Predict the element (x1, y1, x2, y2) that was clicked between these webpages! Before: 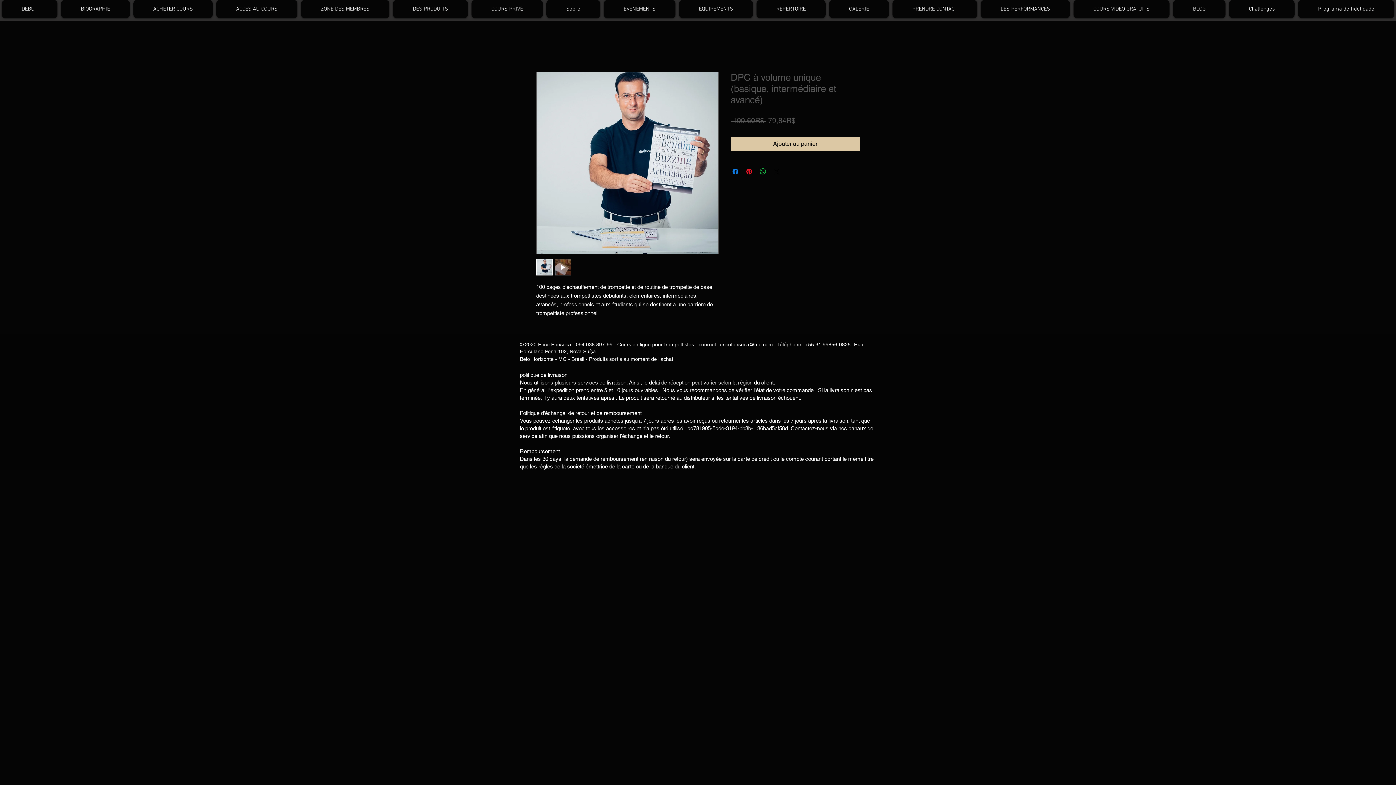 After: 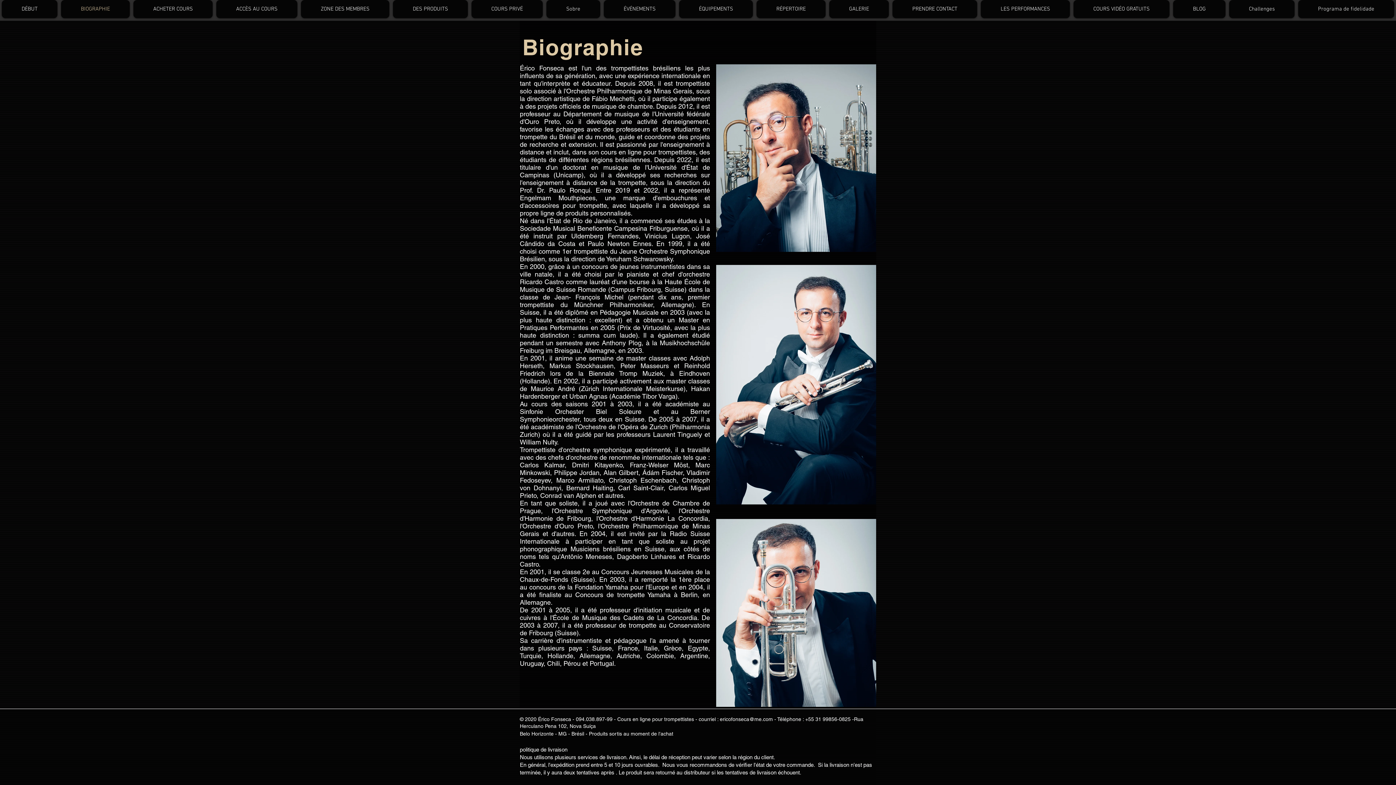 Action: label: BIOGRAPHIE bbox: (61, 0, 129, 18)